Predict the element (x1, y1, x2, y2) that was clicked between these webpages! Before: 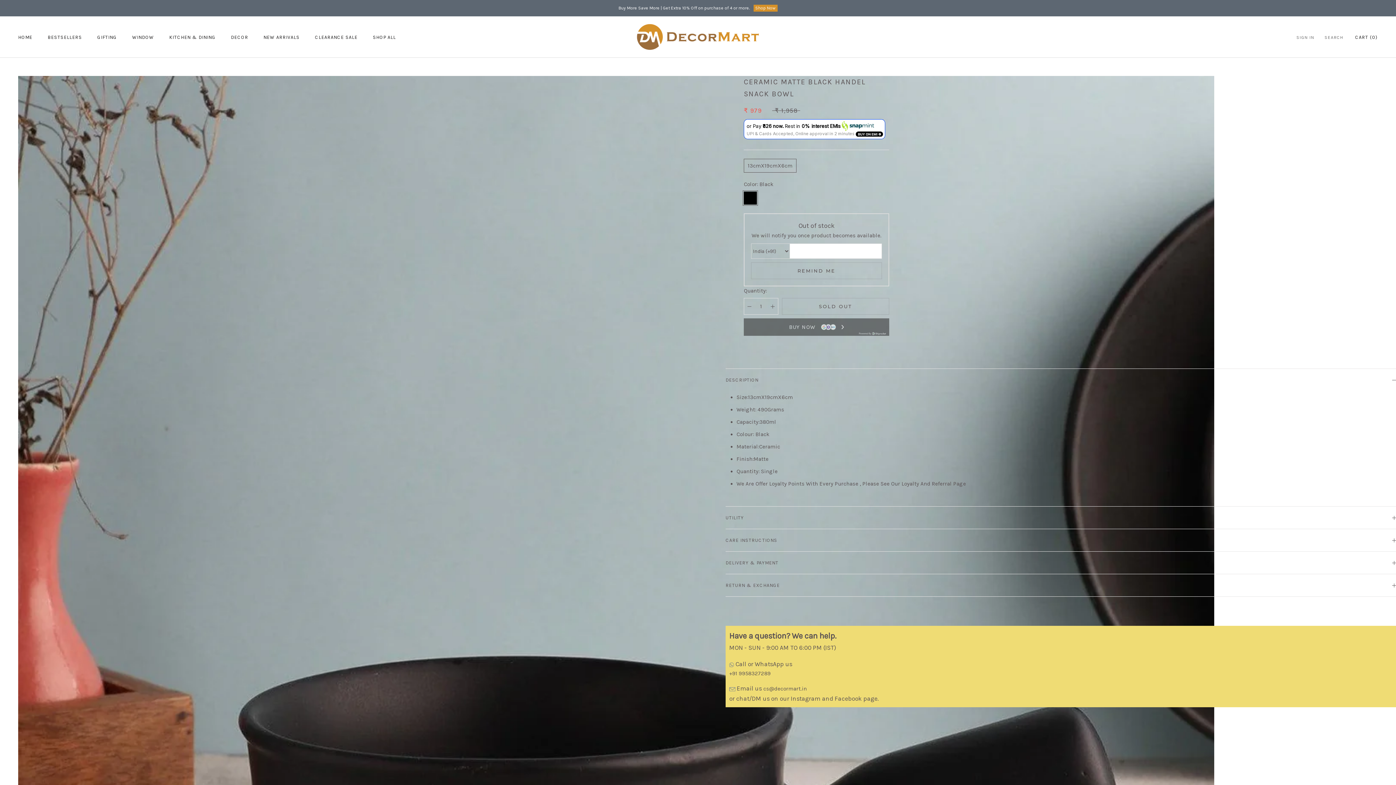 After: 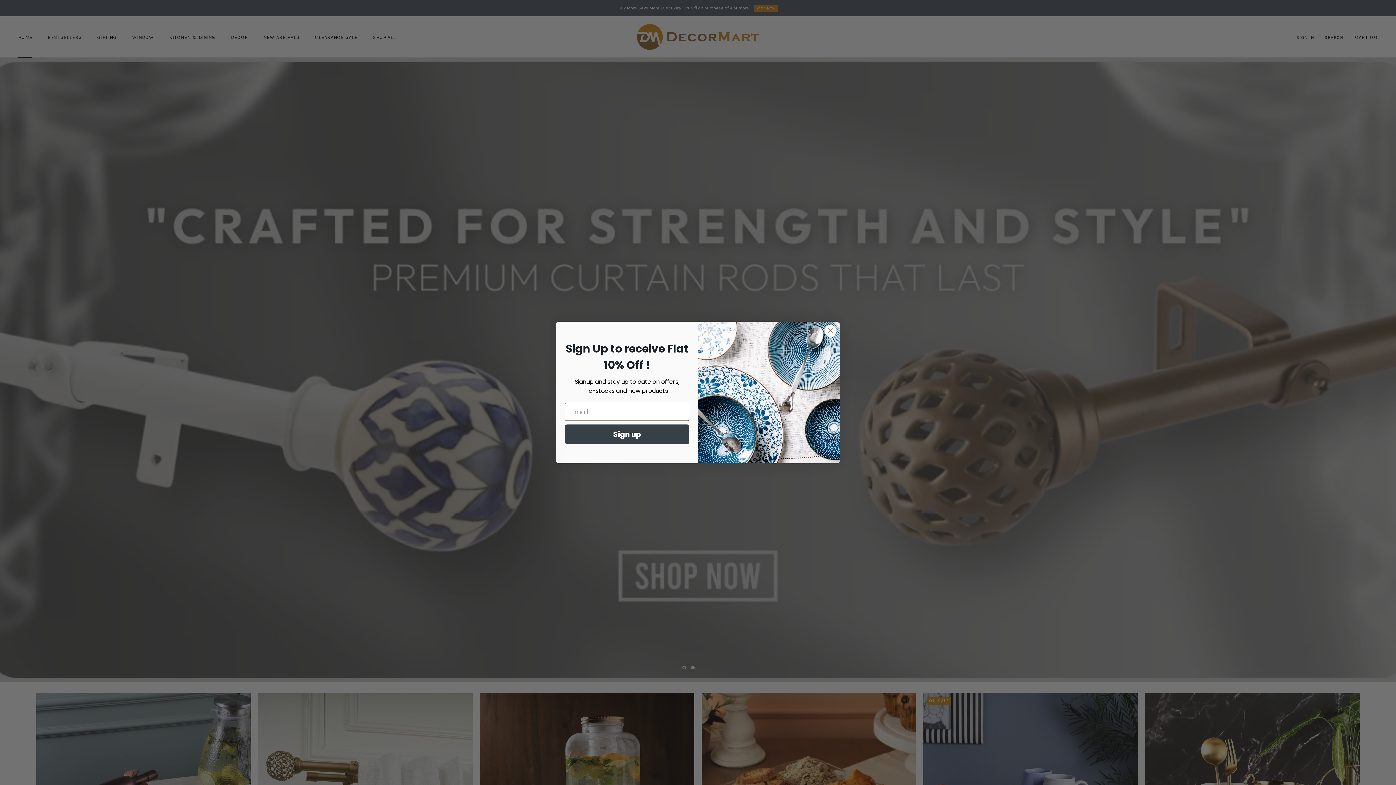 Action: bbox: (634, 22, 761, 51)